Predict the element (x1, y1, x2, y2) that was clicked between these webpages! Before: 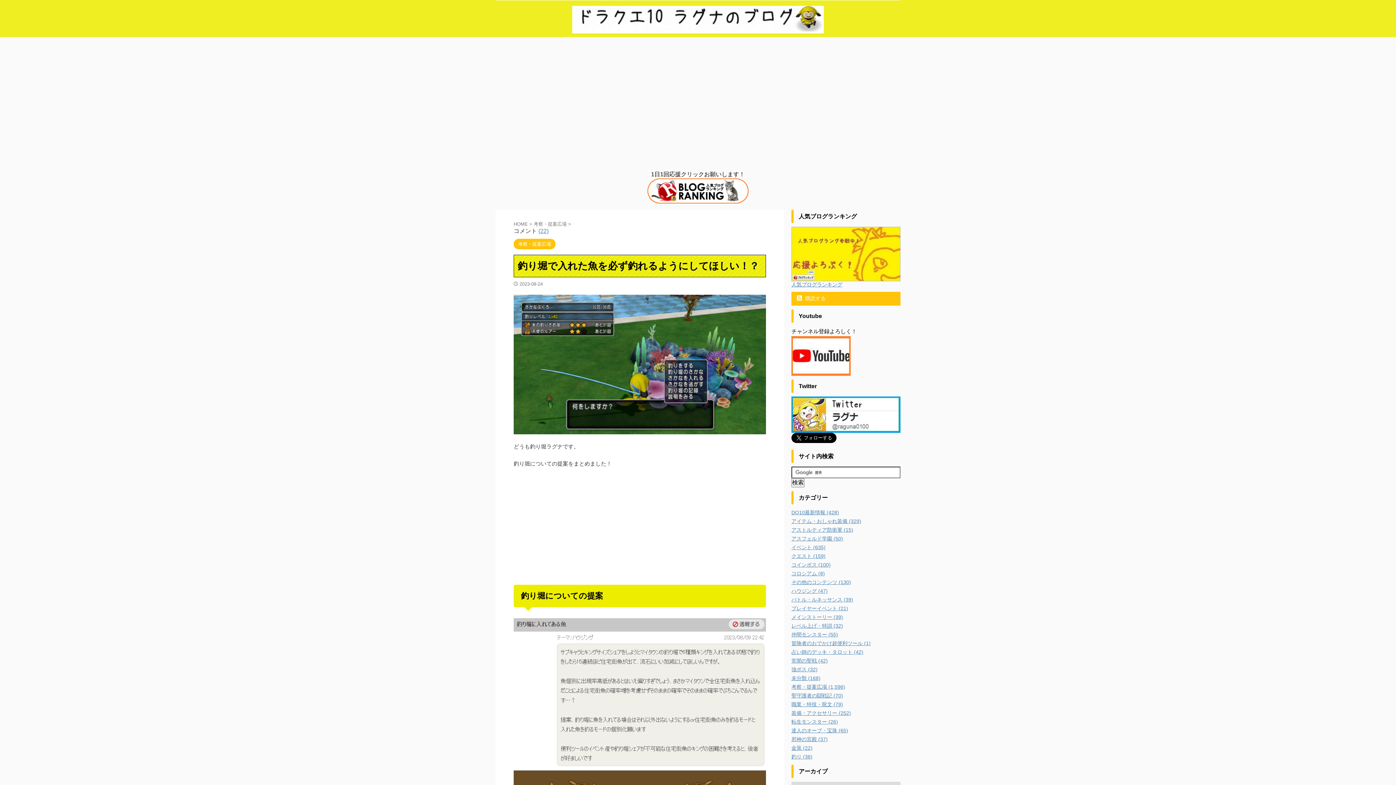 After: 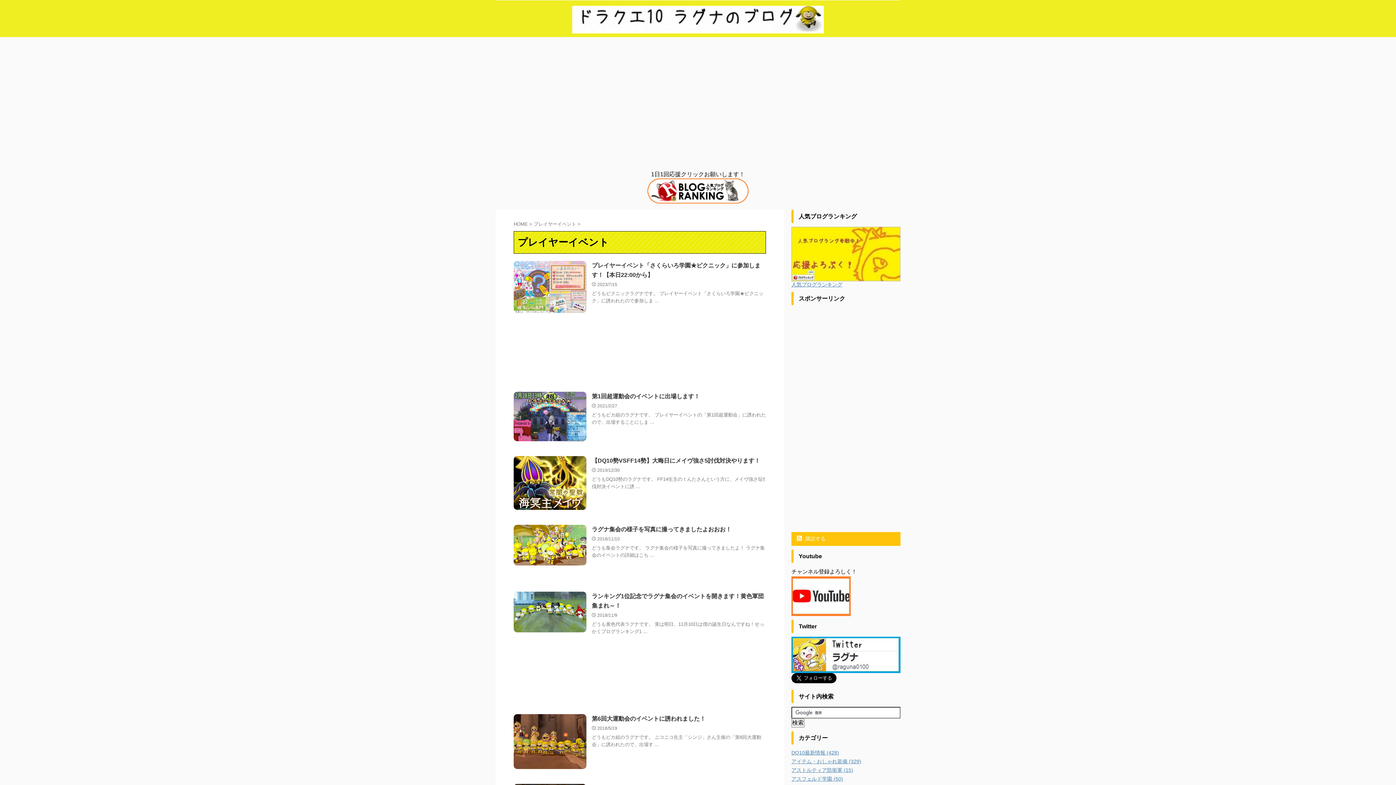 Action: bbox: (791, 605, 848, 611) label: プレイヤーイベント (21)